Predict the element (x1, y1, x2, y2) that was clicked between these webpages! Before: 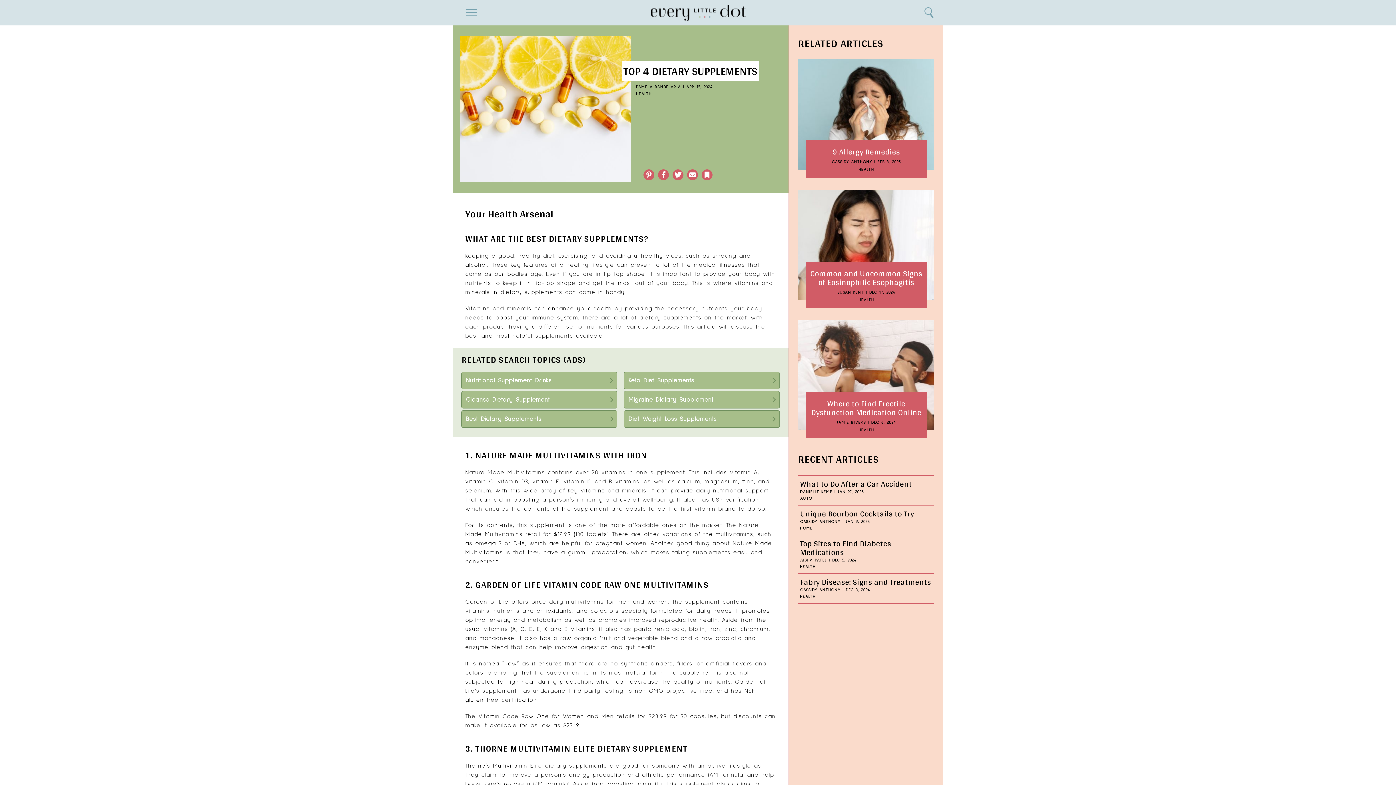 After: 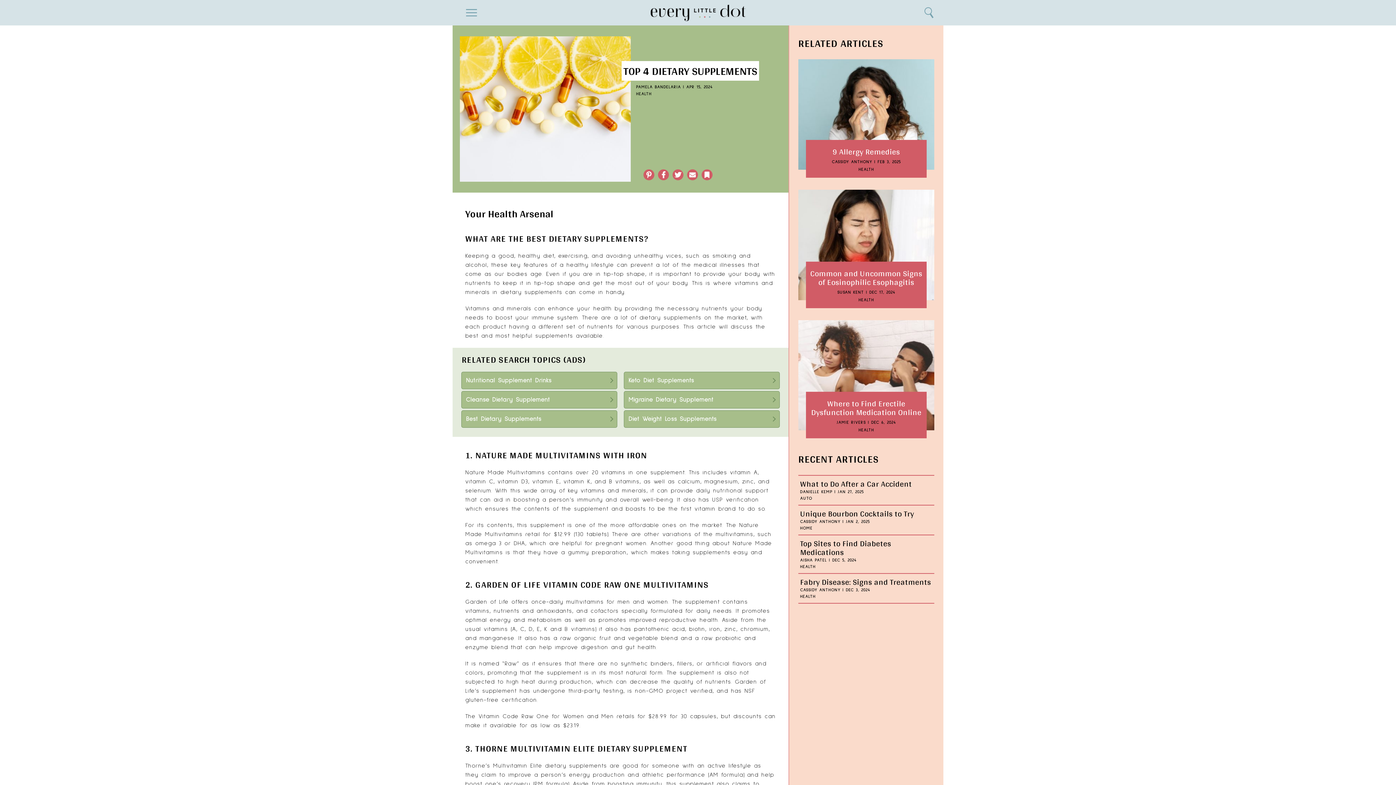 Action: label: Nutritional Supplement Drinks bbox: (461, 372, 617, 389)